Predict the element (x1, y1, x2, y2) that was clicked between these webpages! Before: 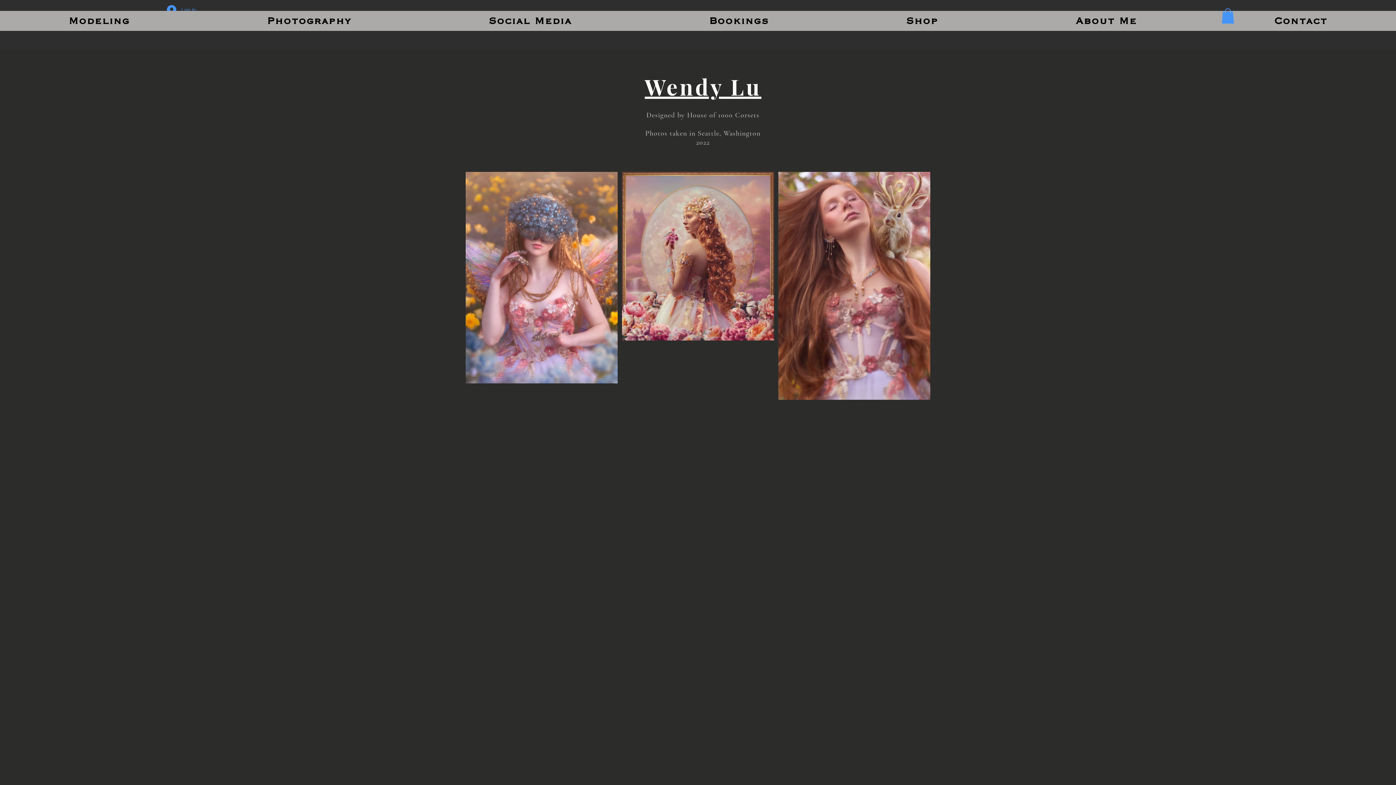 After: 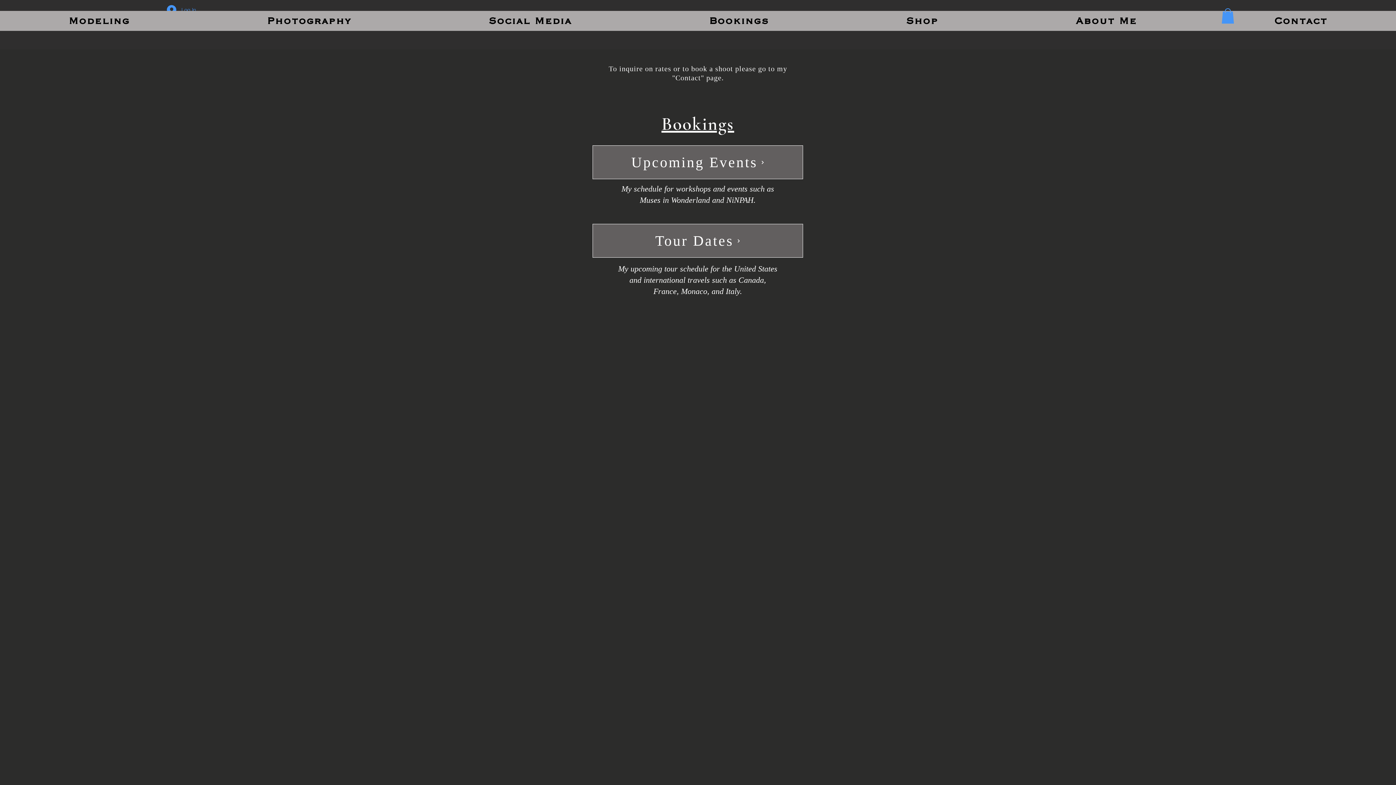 Action: label: Bookings bbox: (640, 10, 837, 30)